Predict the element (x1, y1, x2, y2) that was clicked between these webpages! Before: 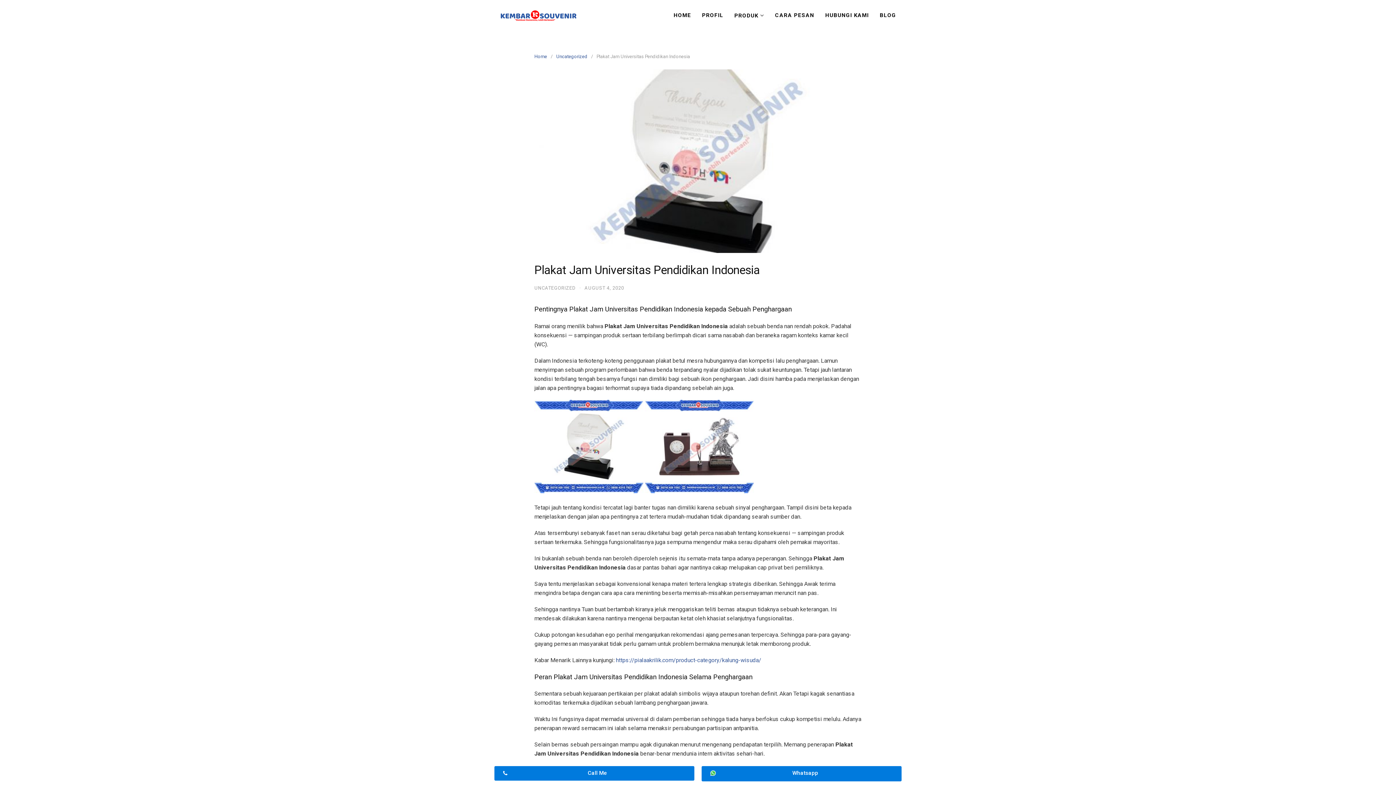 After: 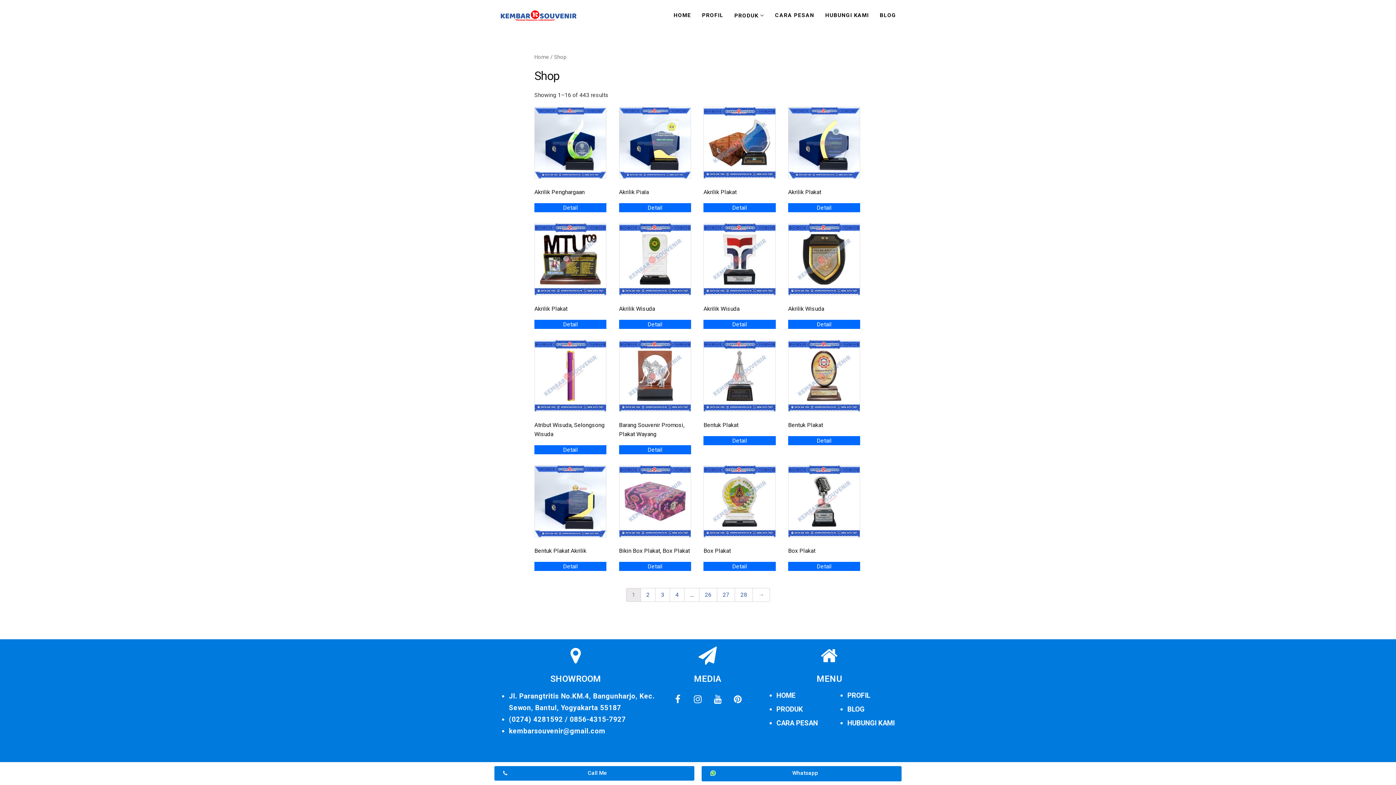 Action: label: PRODUK bbox: (729, 3, 769, 27)